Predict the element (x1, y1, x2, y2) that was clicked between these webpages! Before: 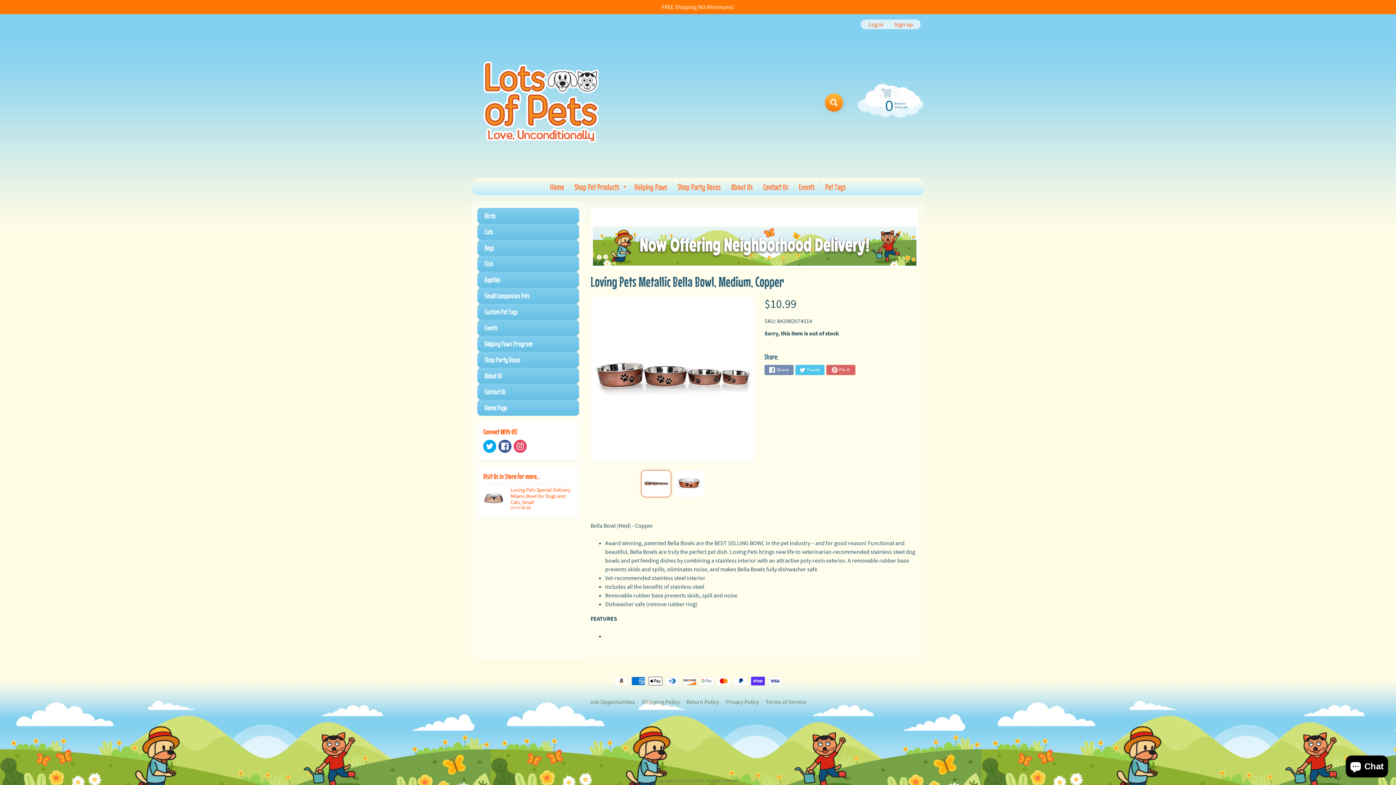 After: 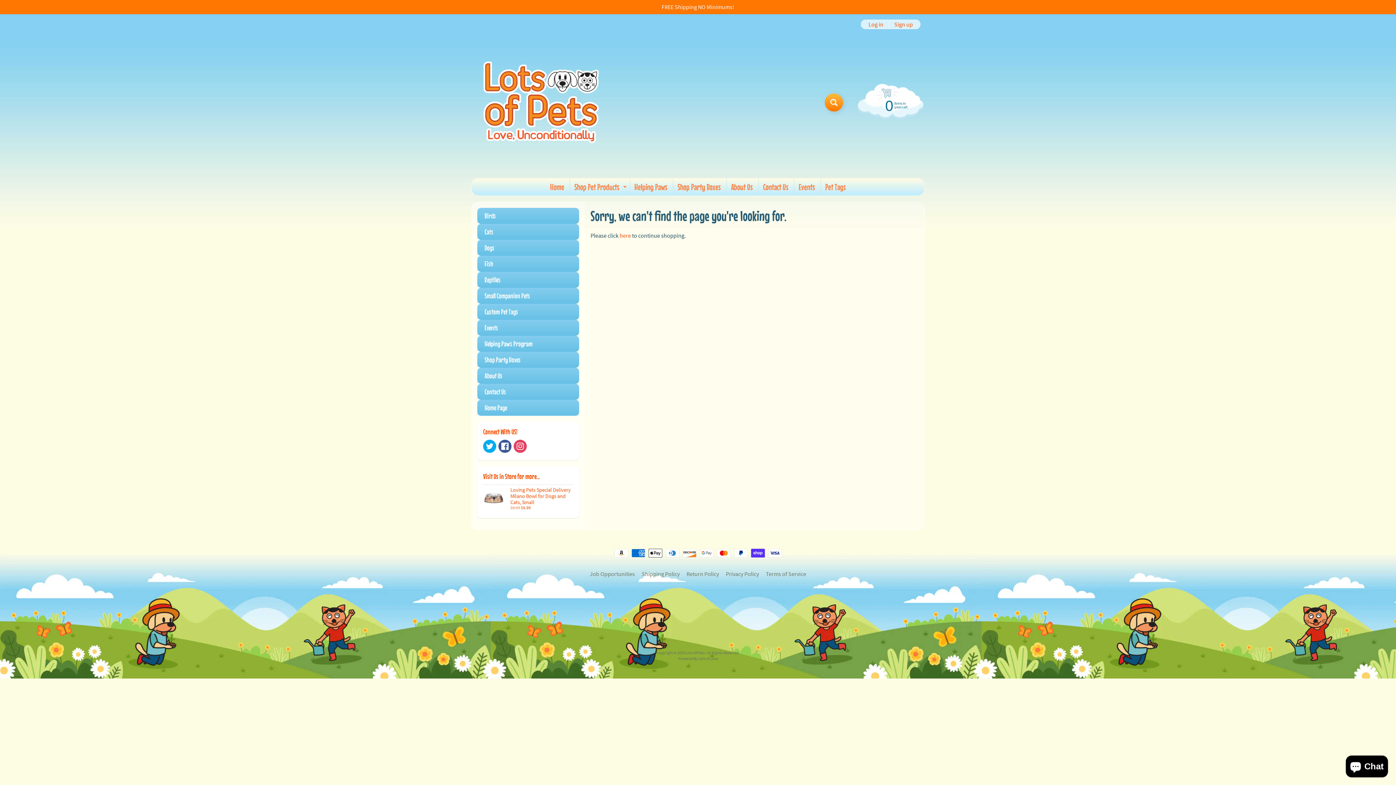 Action: label: Custom Pet Tags bbox: (477, 304, 579, 320)